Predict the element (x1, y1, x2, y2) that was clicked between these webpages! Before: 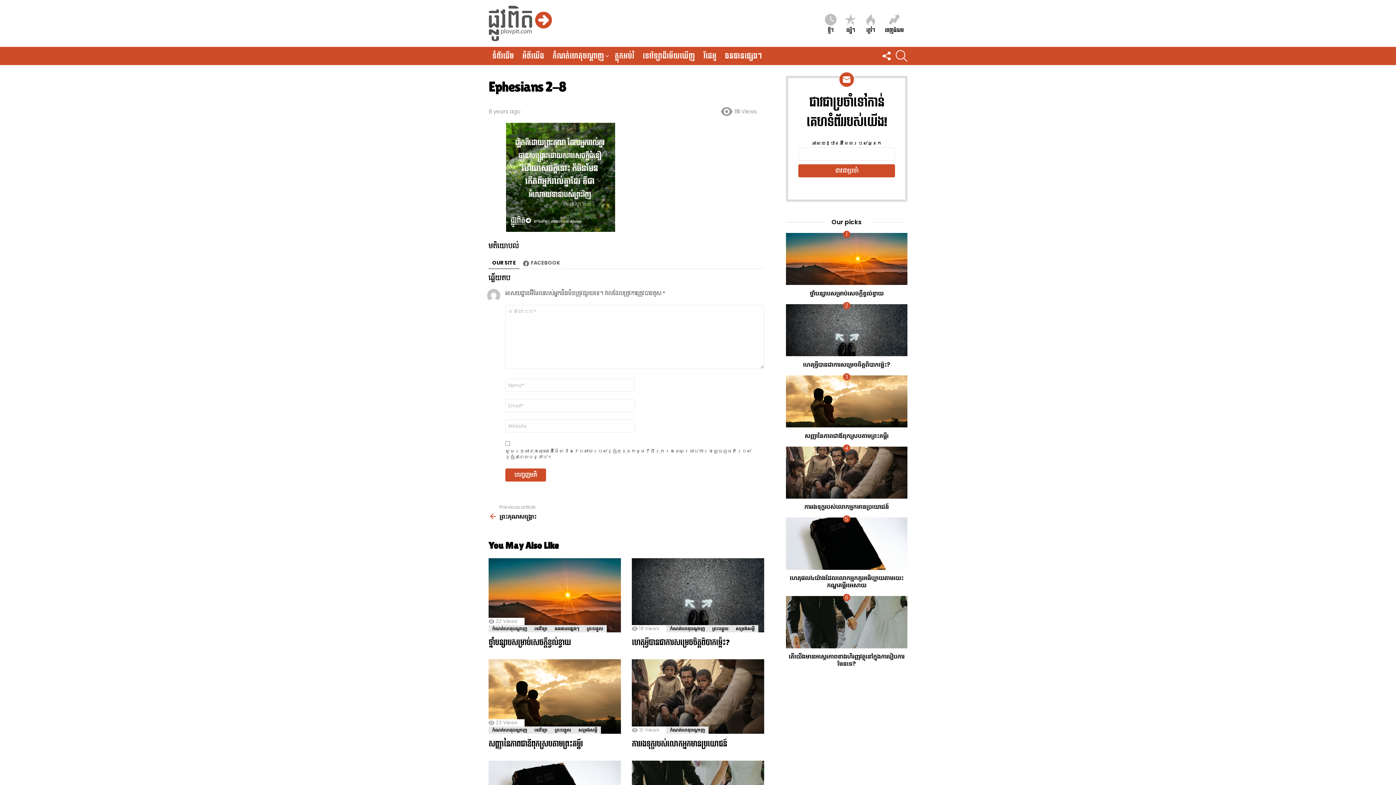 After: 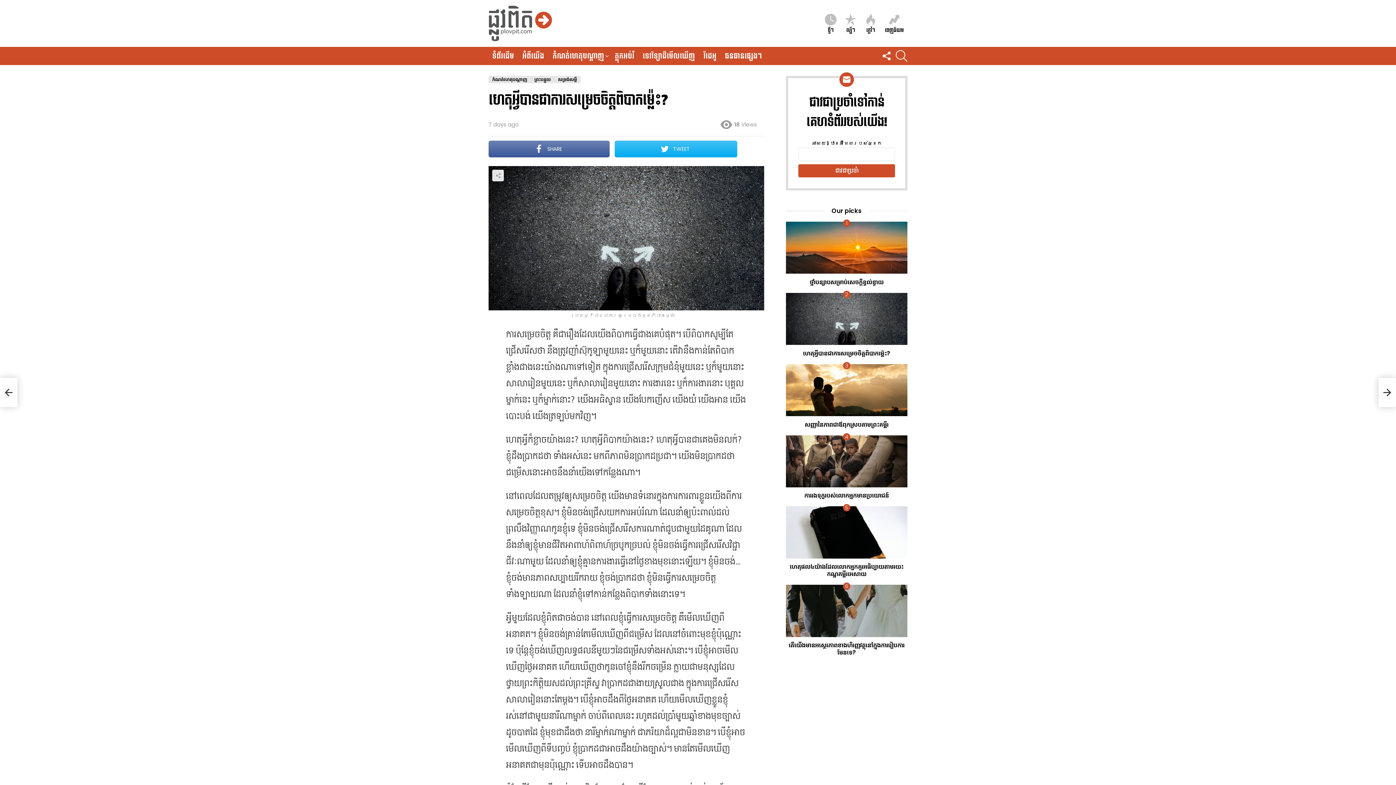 Action: label: ហេតុអ្វី​បានជា​ការ​សម្រេចចិត្ត​ពិបាក​ម្ល៉េះ? bbox: (632, 638, 730, 647)